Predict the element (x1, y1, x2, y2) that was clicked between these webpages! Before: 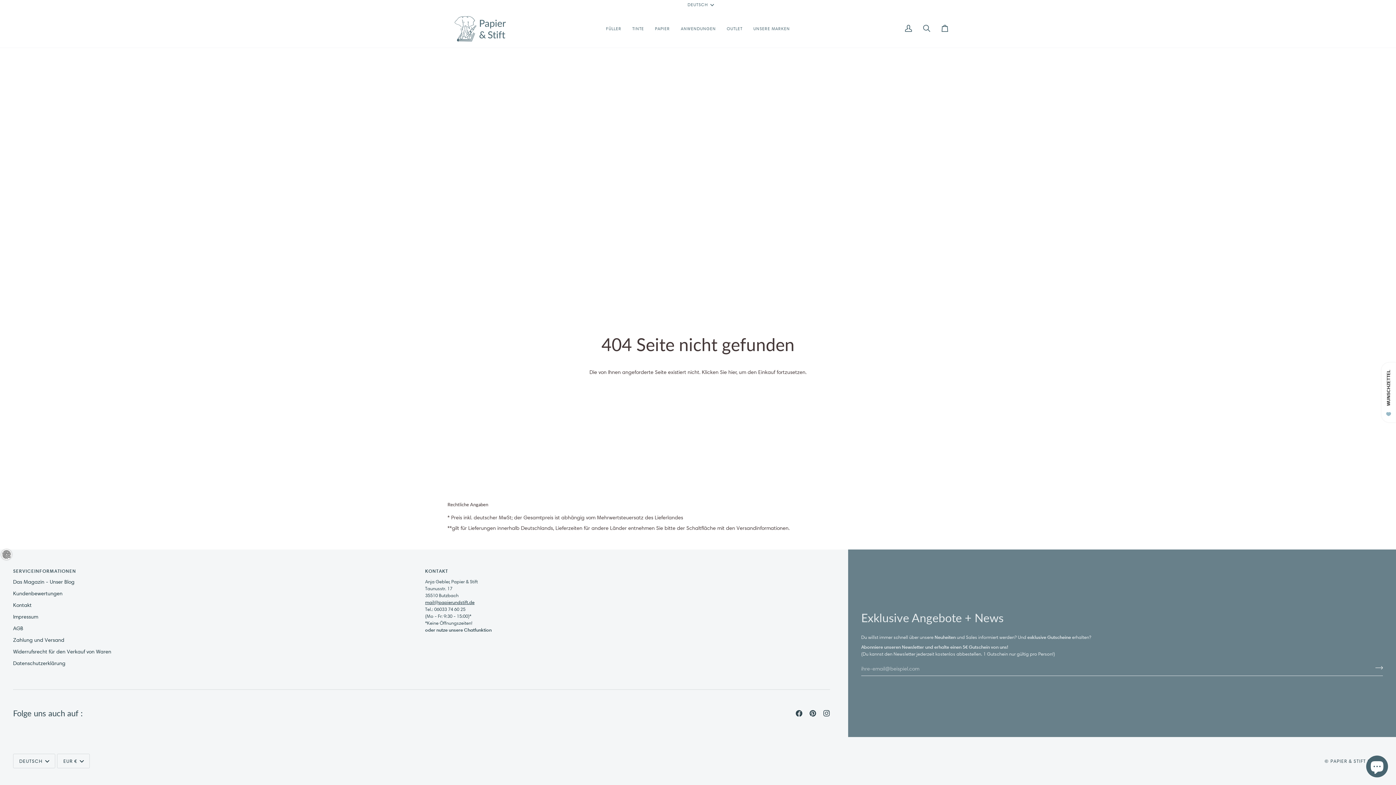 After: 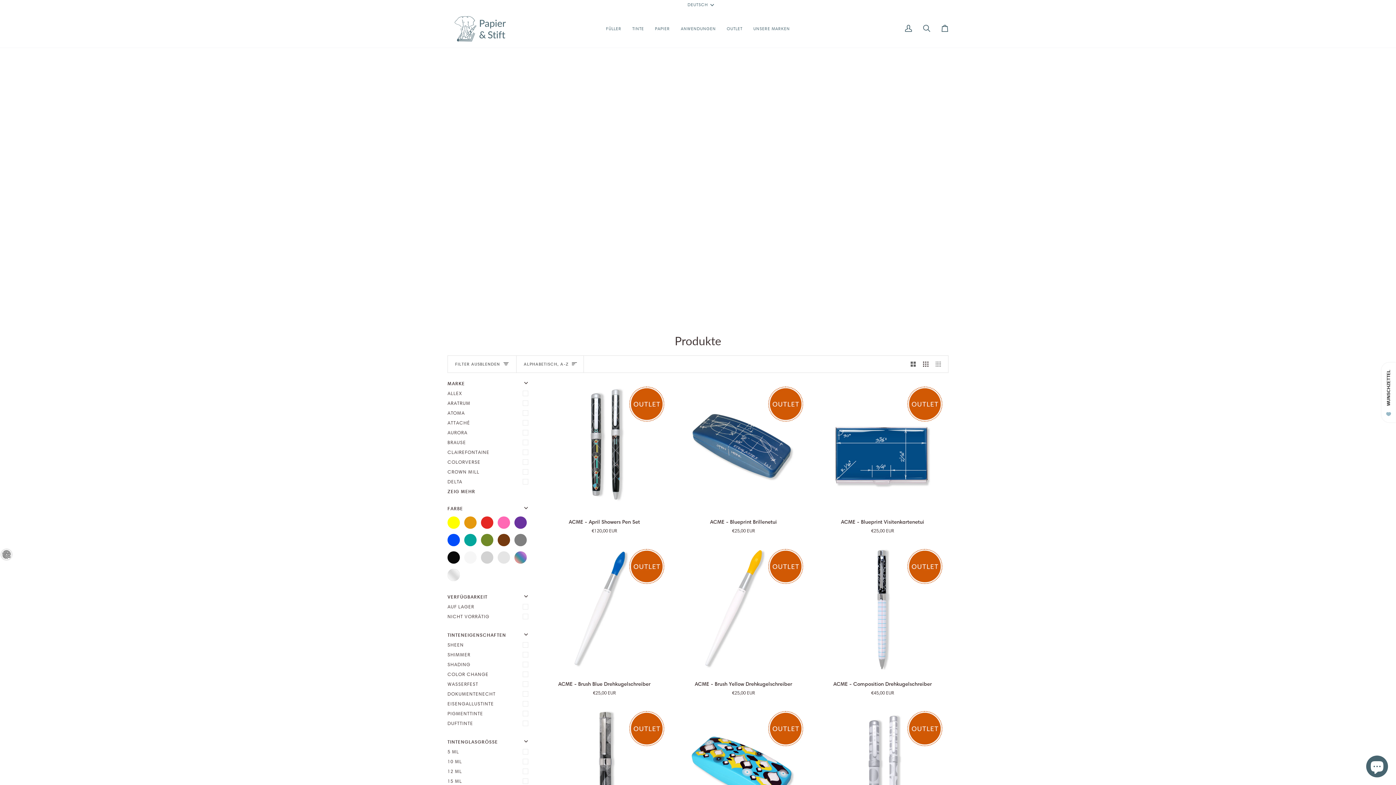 Action: label: hier bbox: (728, 369, 736, 375)